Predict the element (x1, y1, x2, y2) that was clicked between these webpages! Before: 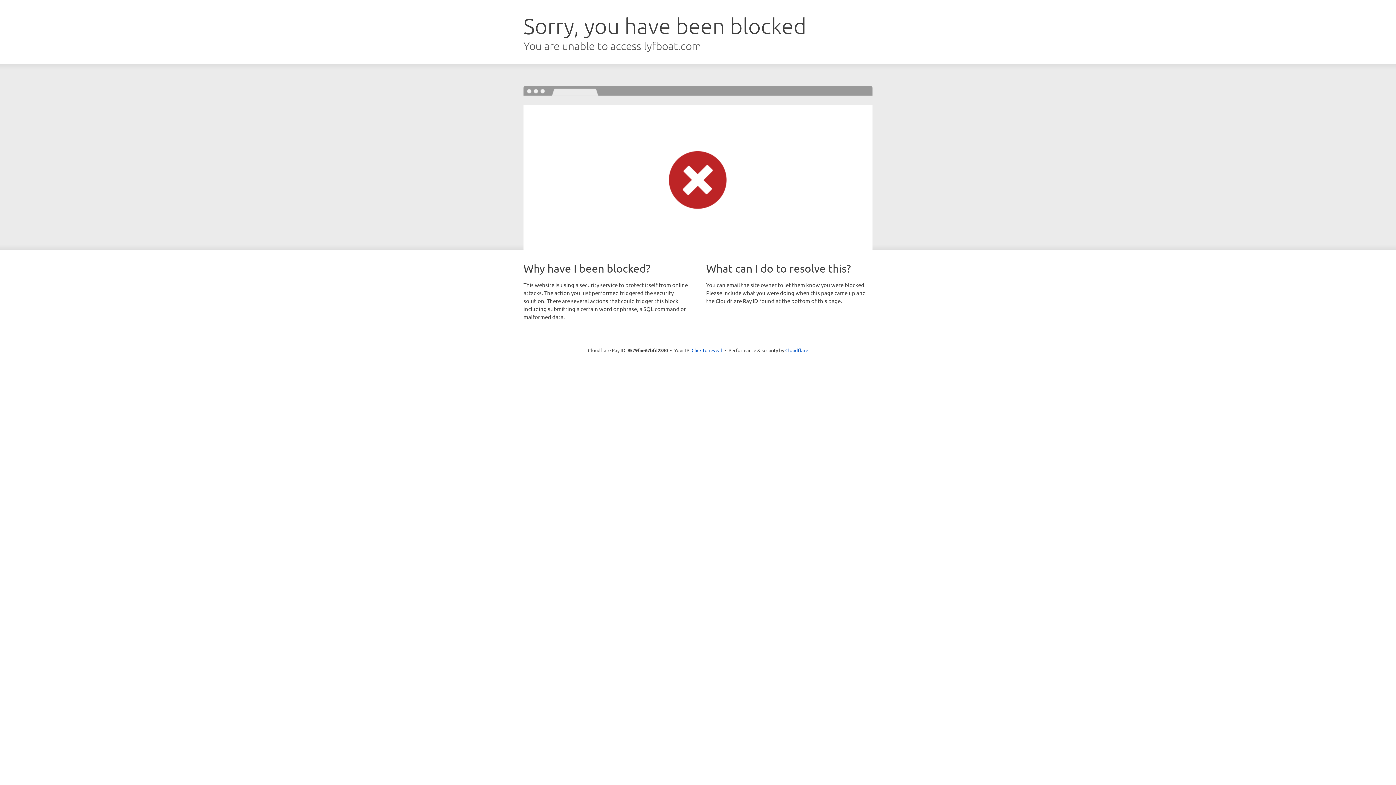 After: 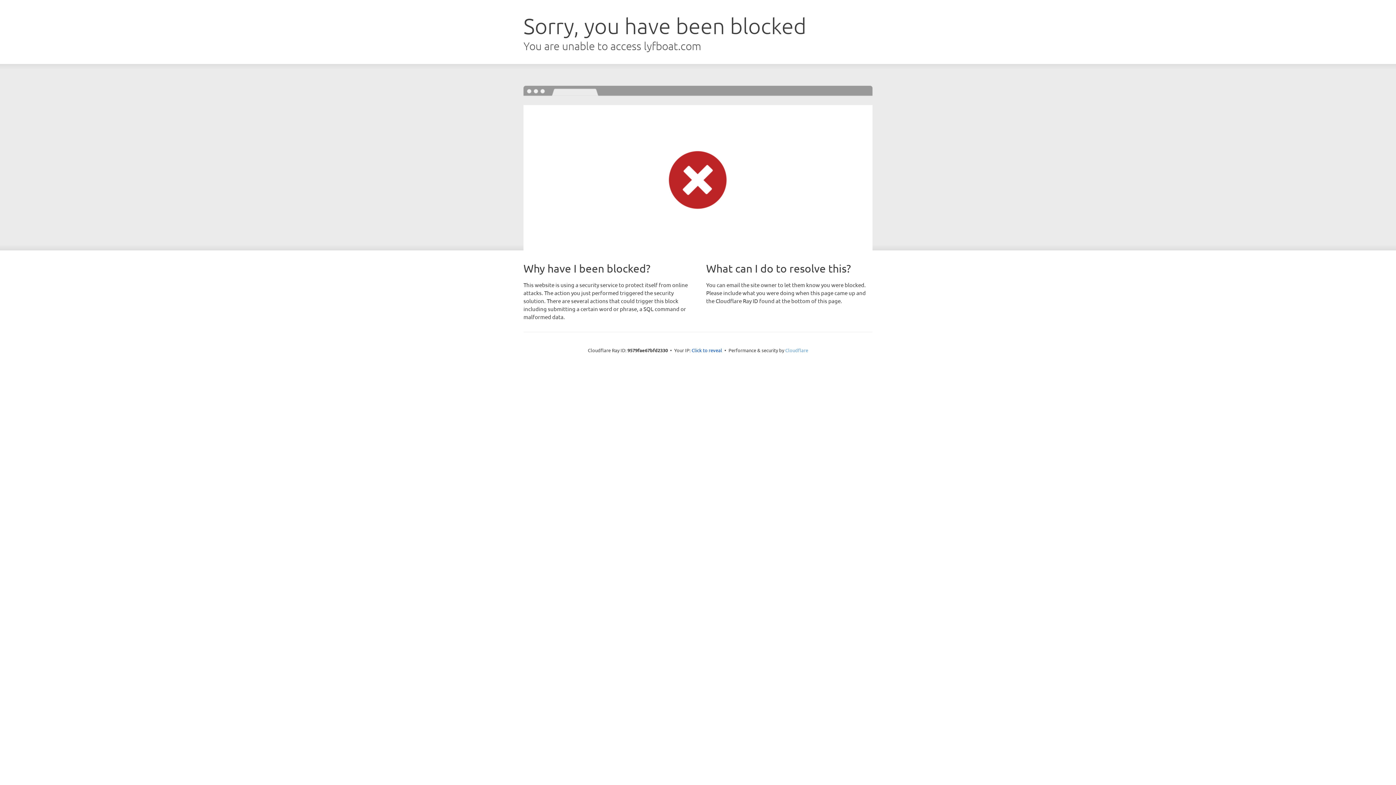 Action: label: Cloudflare bbox: (785, 347, 808, 353)